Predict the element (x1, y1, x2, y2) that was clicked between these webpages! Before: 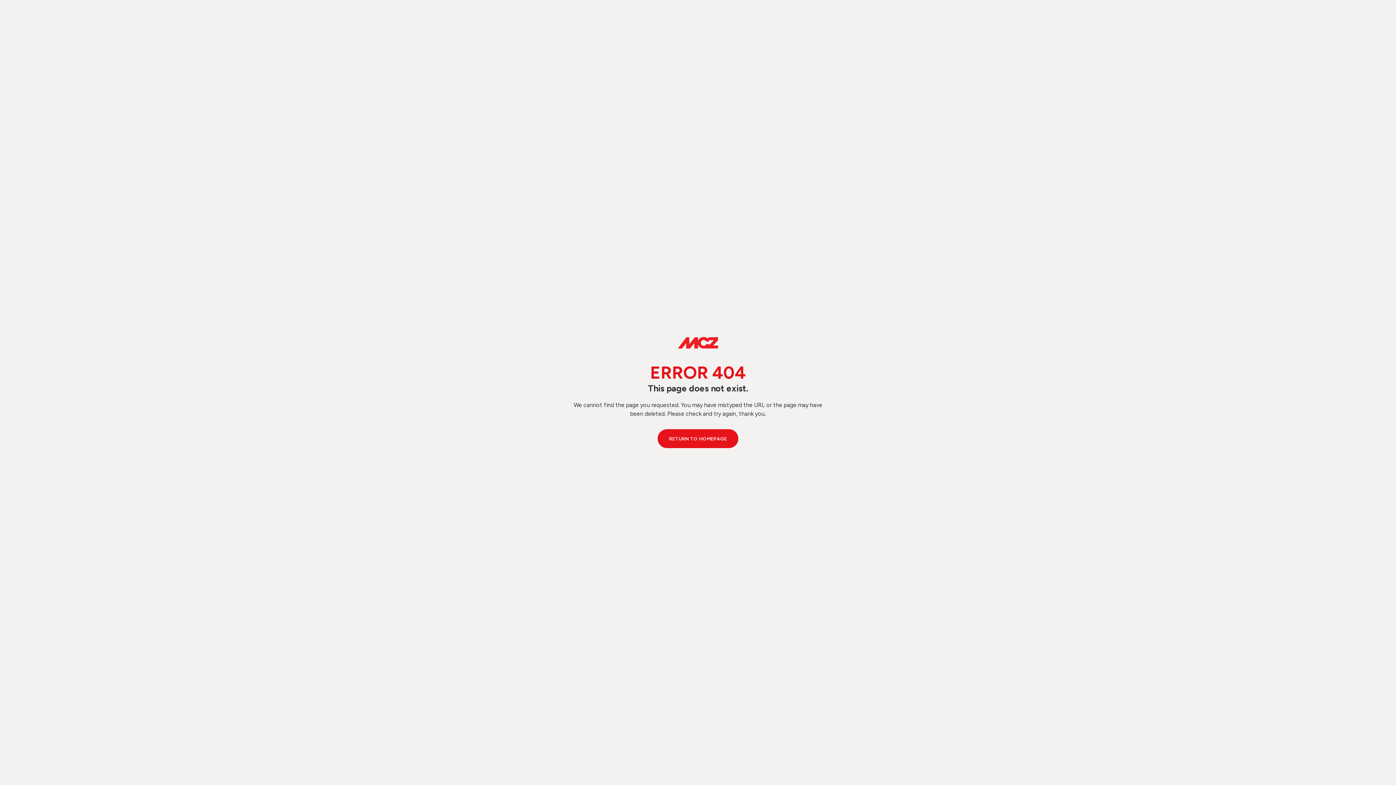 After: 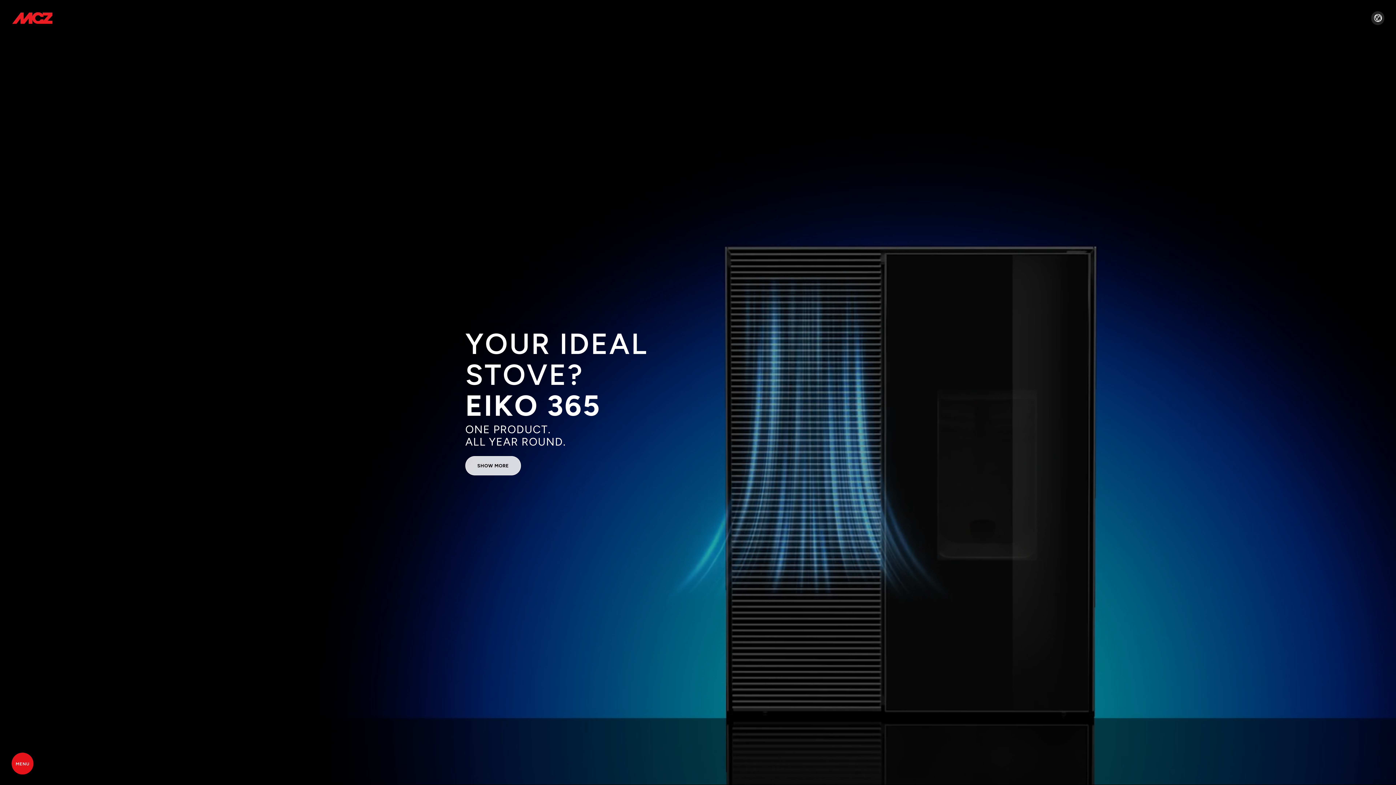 Action: bbox: (657, 429, 738, 448) label: RETURN TO HOMEPAGE